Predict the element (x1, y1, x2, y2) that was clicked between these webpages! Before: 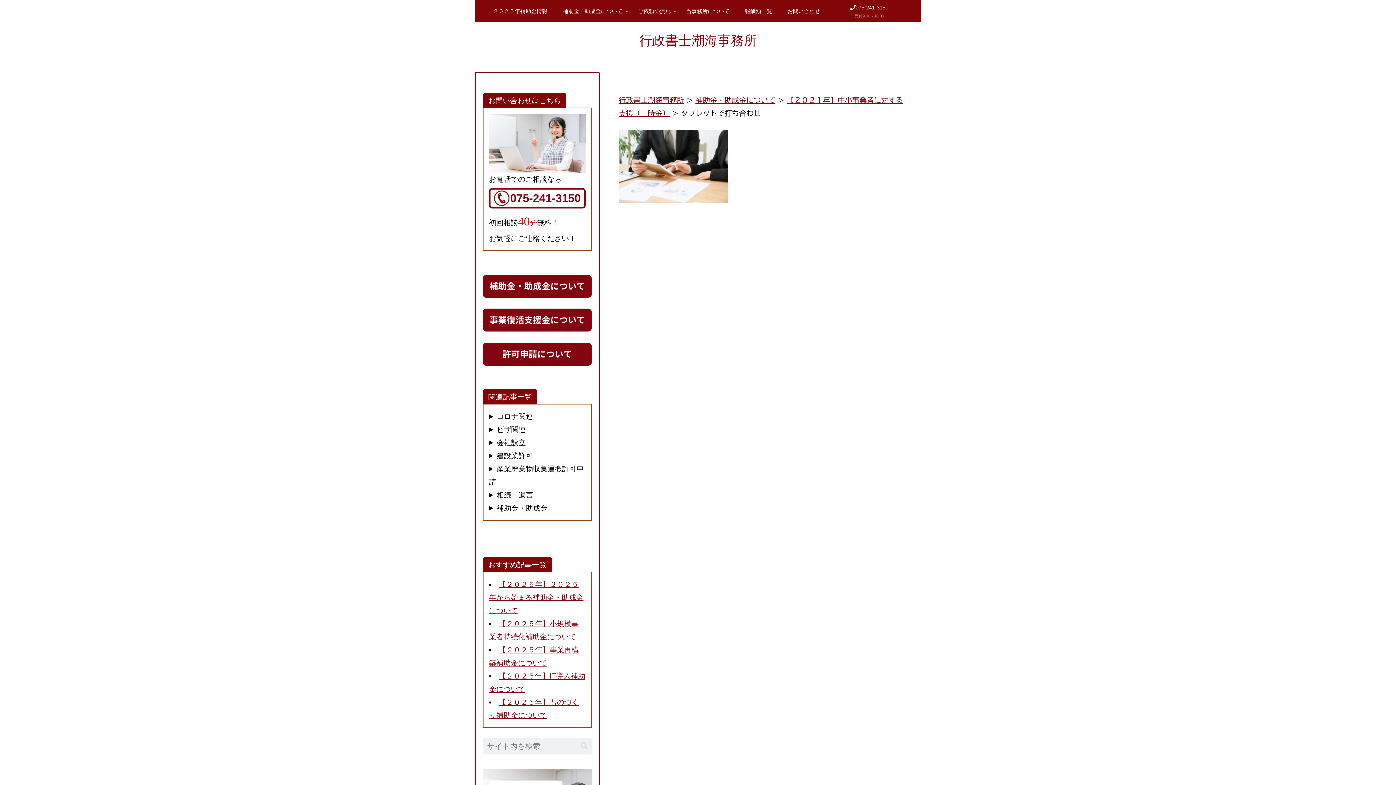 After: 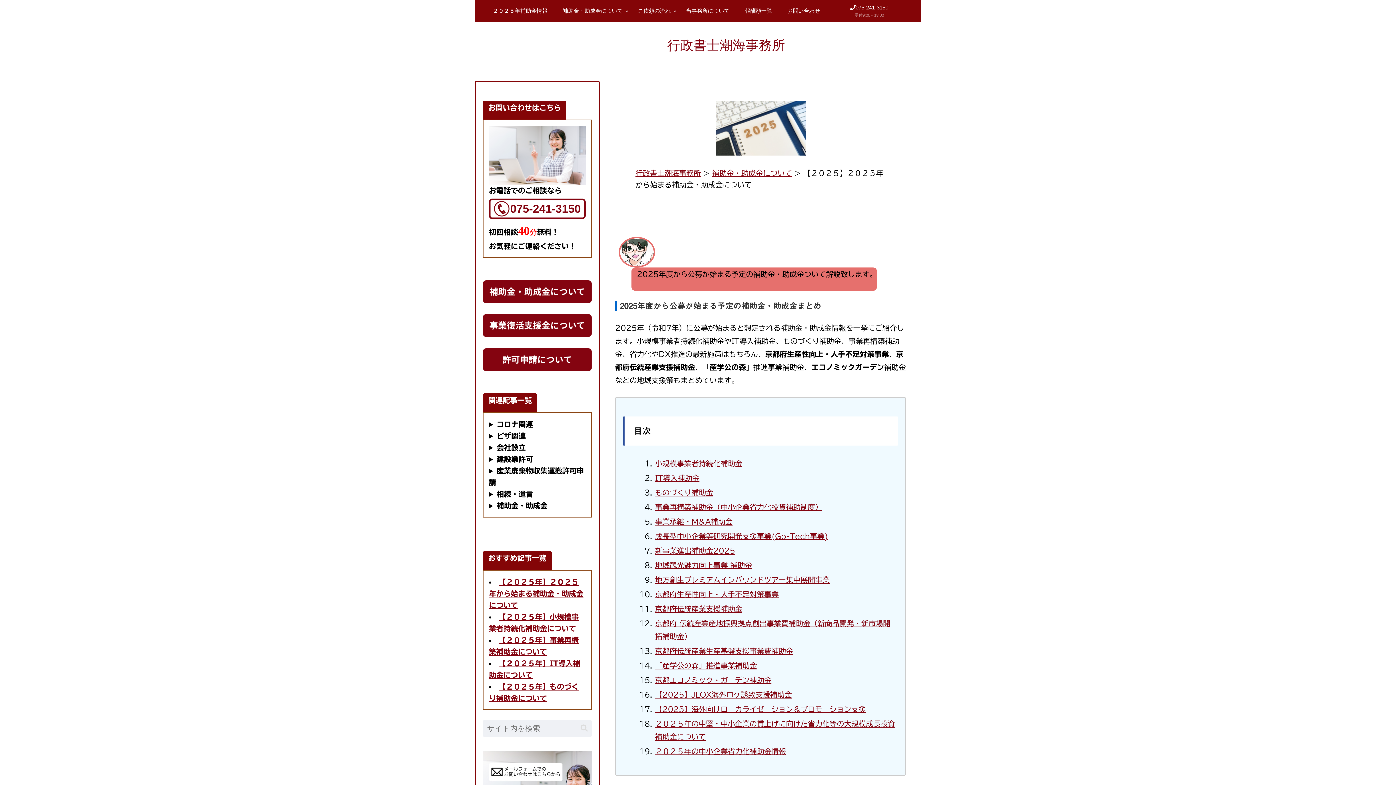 Action: bbox: (489, 580, 583, 614) label: 【２０２５年】２０２５年から始まる補助金・助成金について